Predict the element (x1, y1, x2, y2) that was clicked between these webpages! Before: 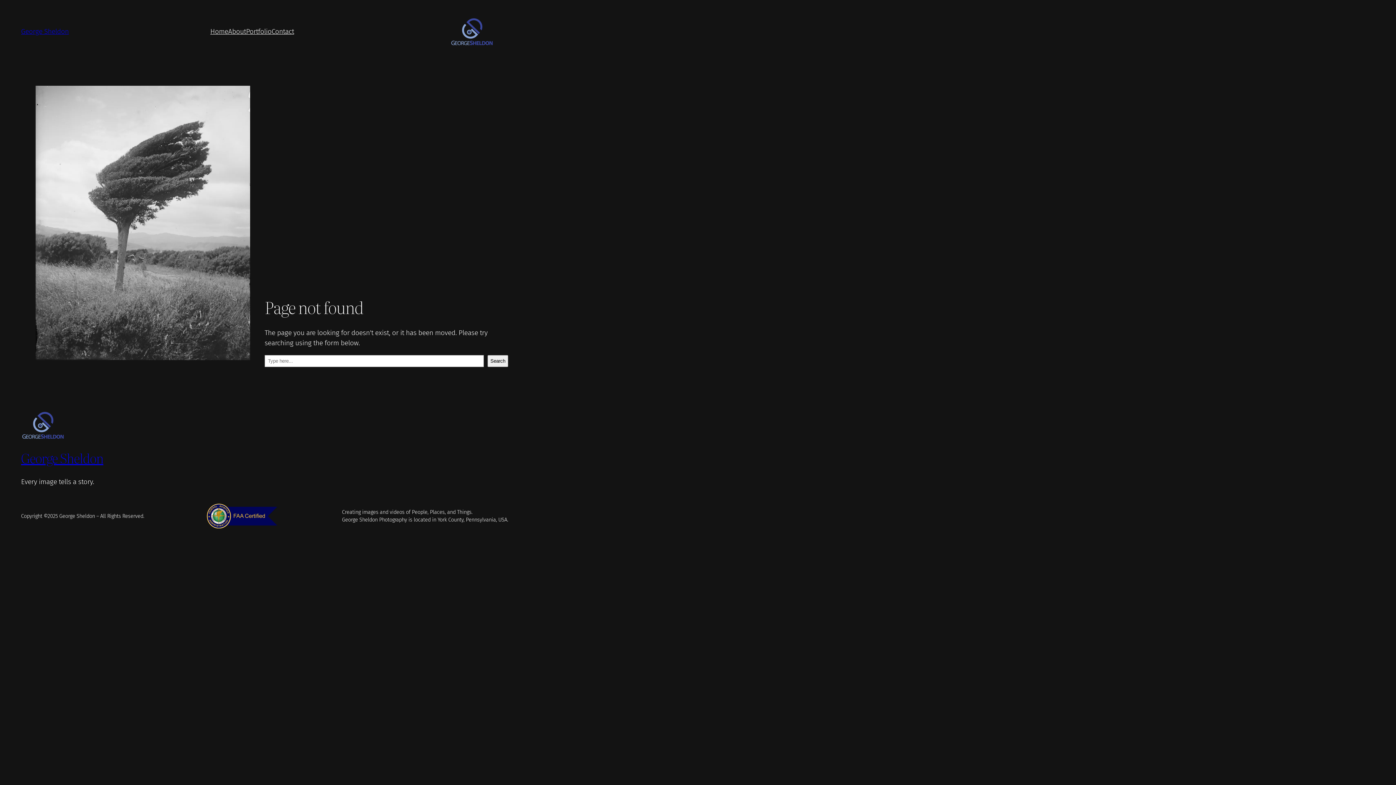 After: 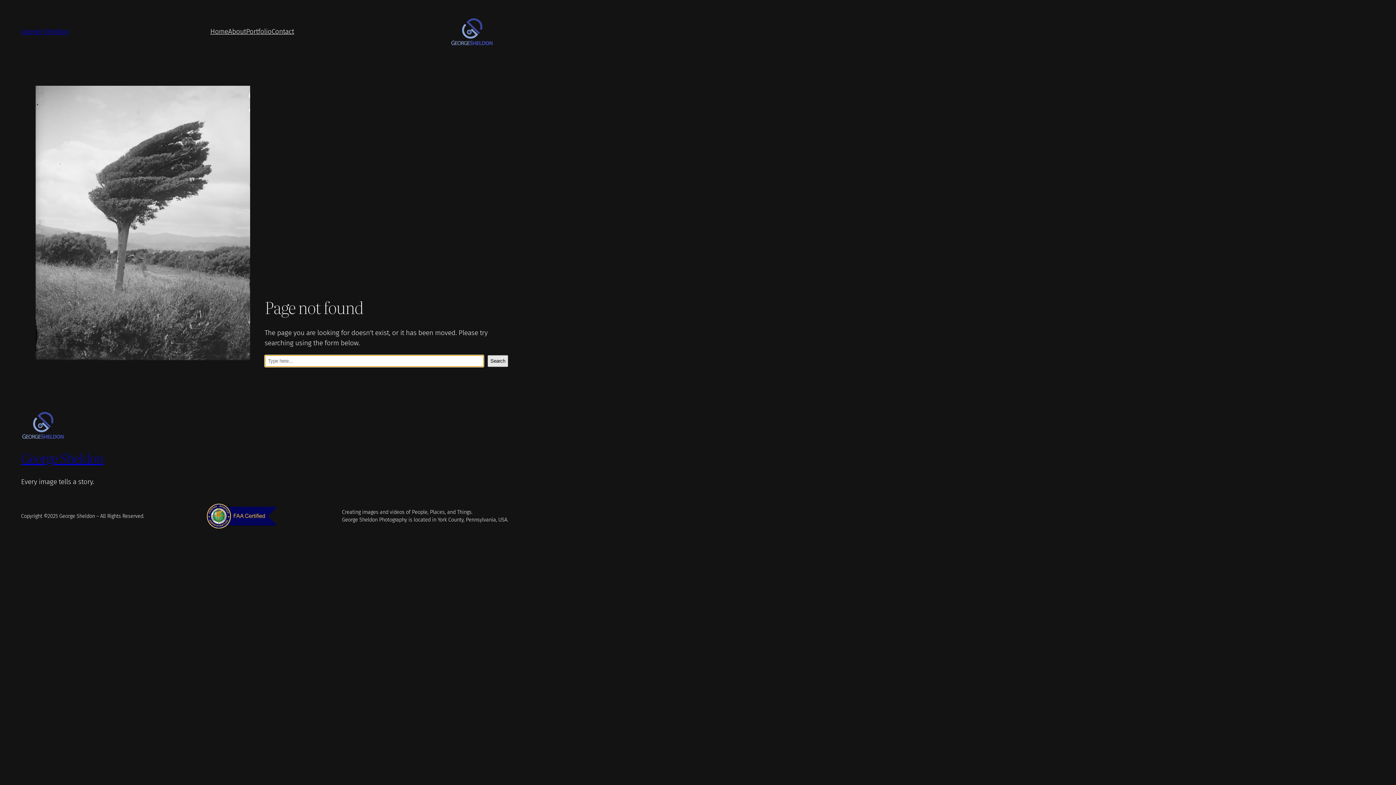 Action: bbox: (487, 355, 508, 367) label: Search